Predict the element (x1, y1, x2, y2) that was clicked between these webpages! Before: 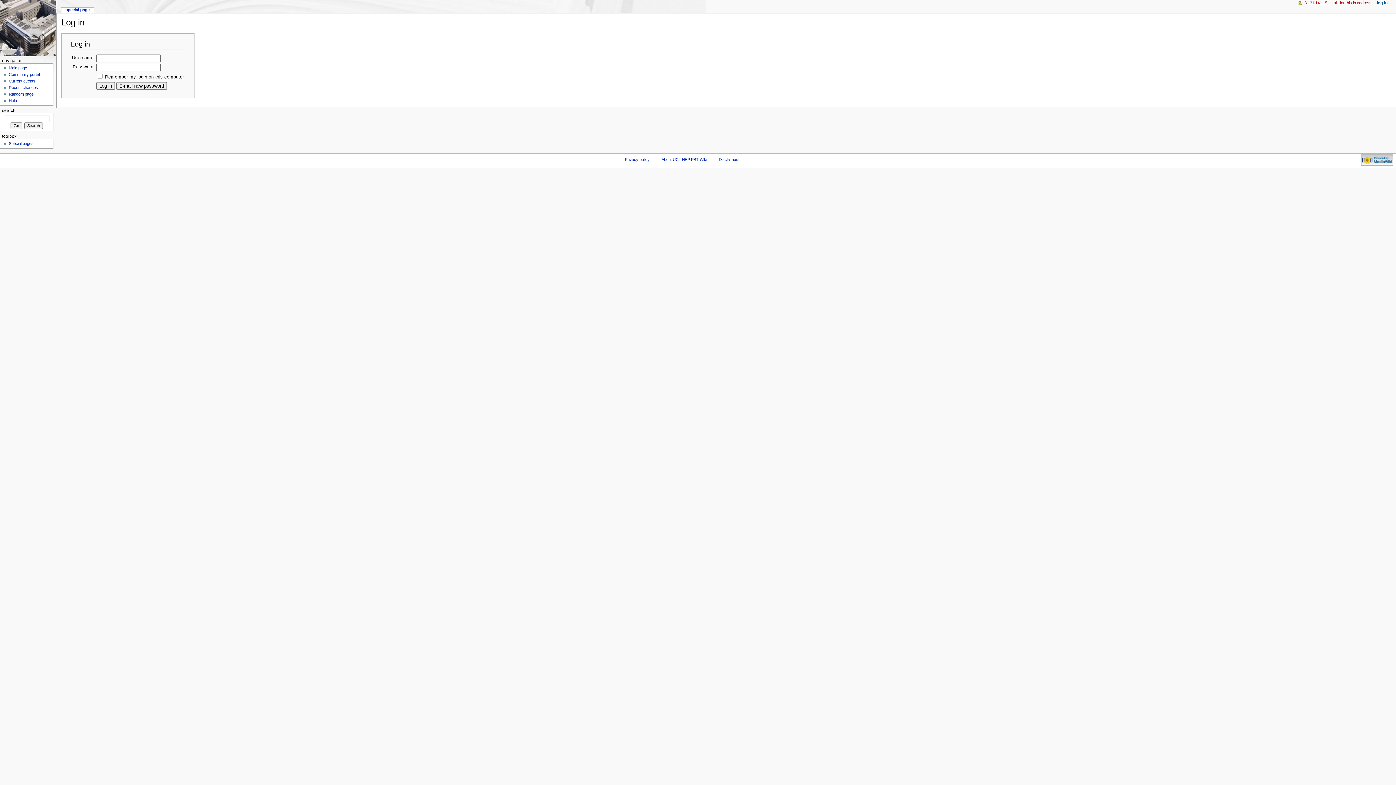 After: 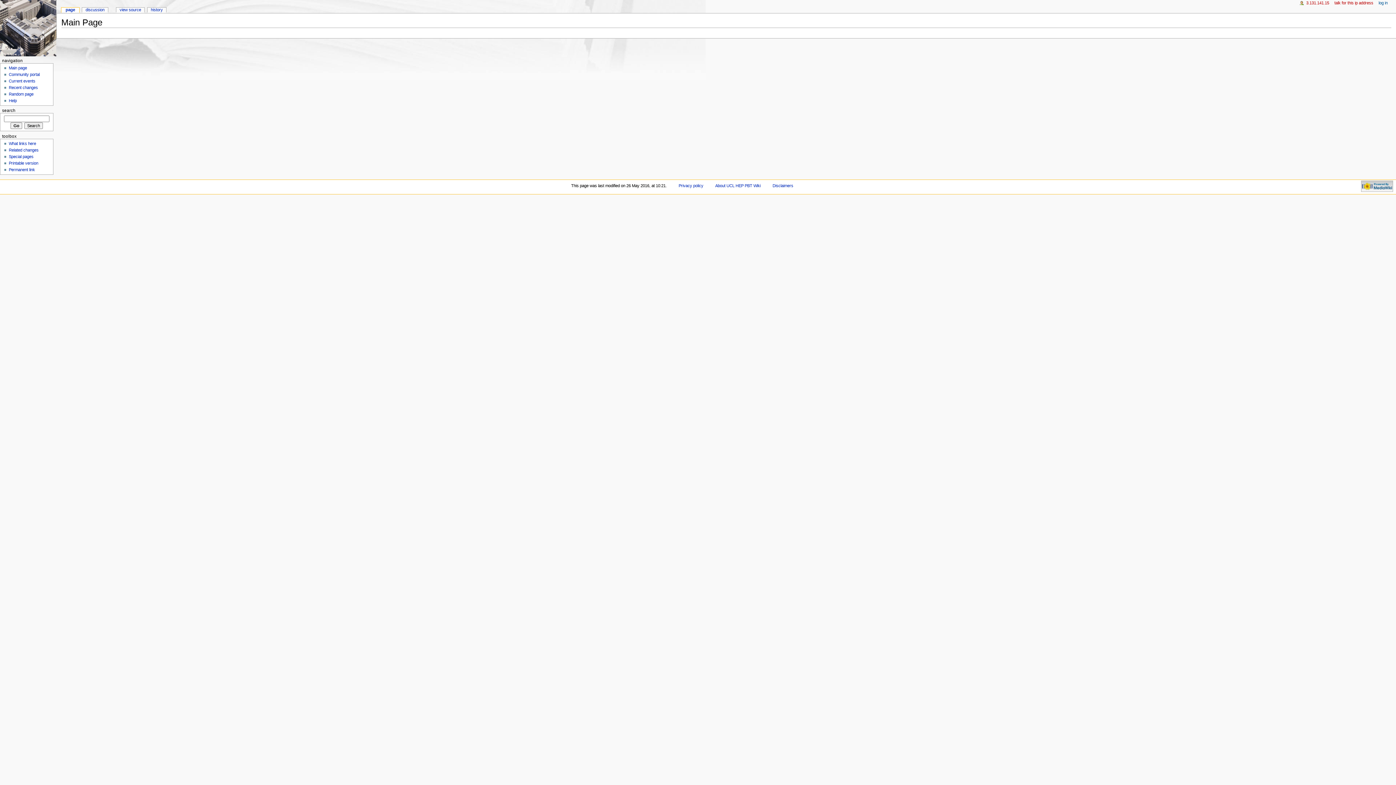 Action: bbox: (8, 65, 26, 70) label: Main page